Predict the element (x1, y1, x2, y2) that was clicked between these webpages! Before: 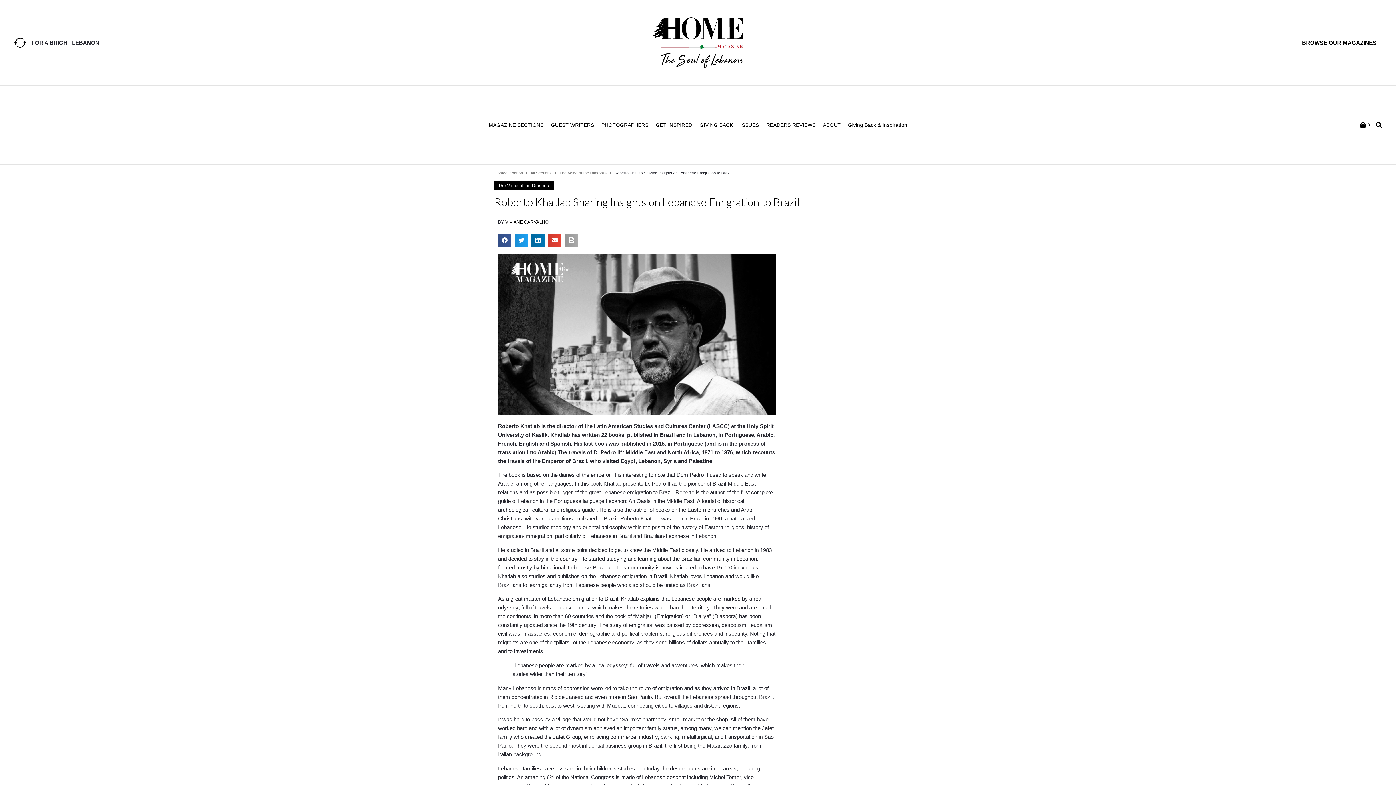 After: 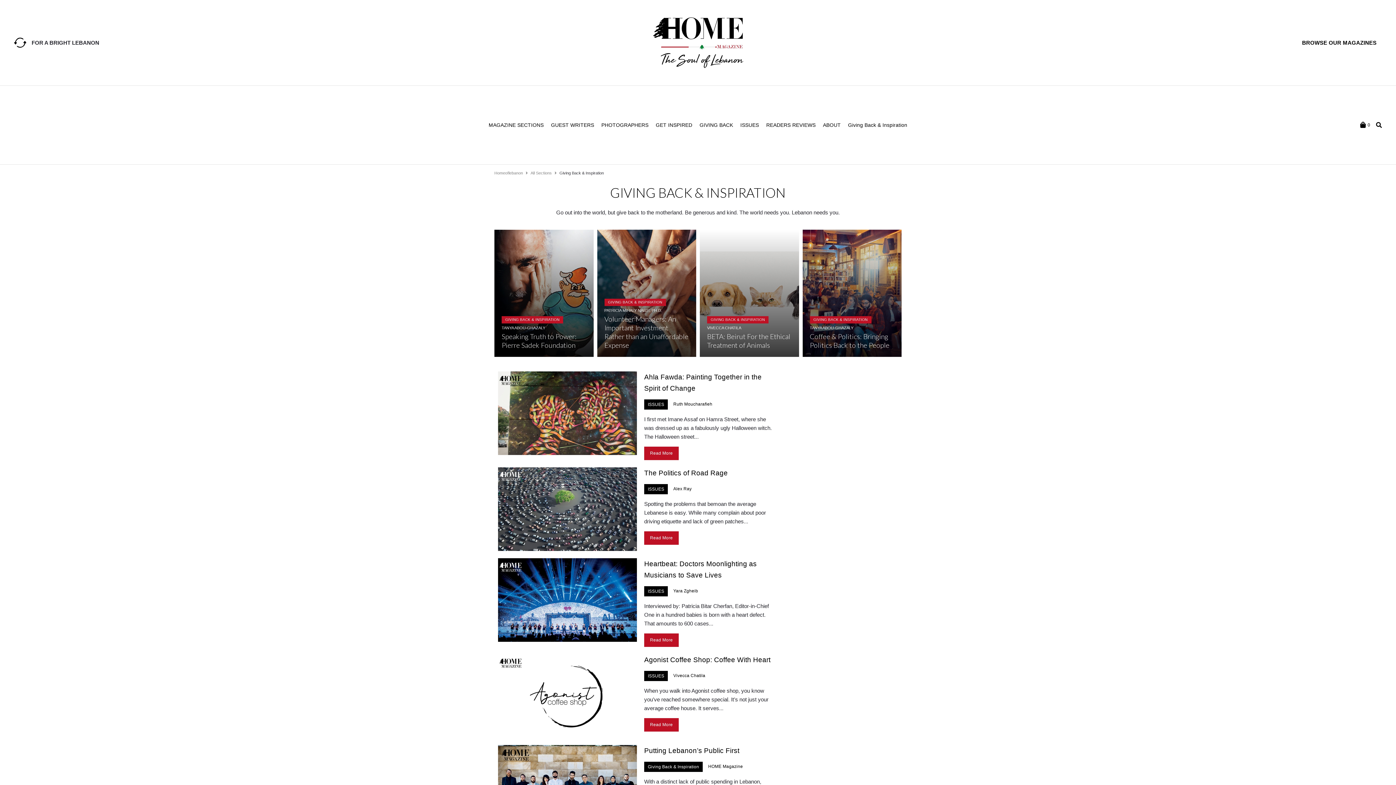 Action: label: Giving Back & Inspiration bbox: (844, 117, 911, 133)